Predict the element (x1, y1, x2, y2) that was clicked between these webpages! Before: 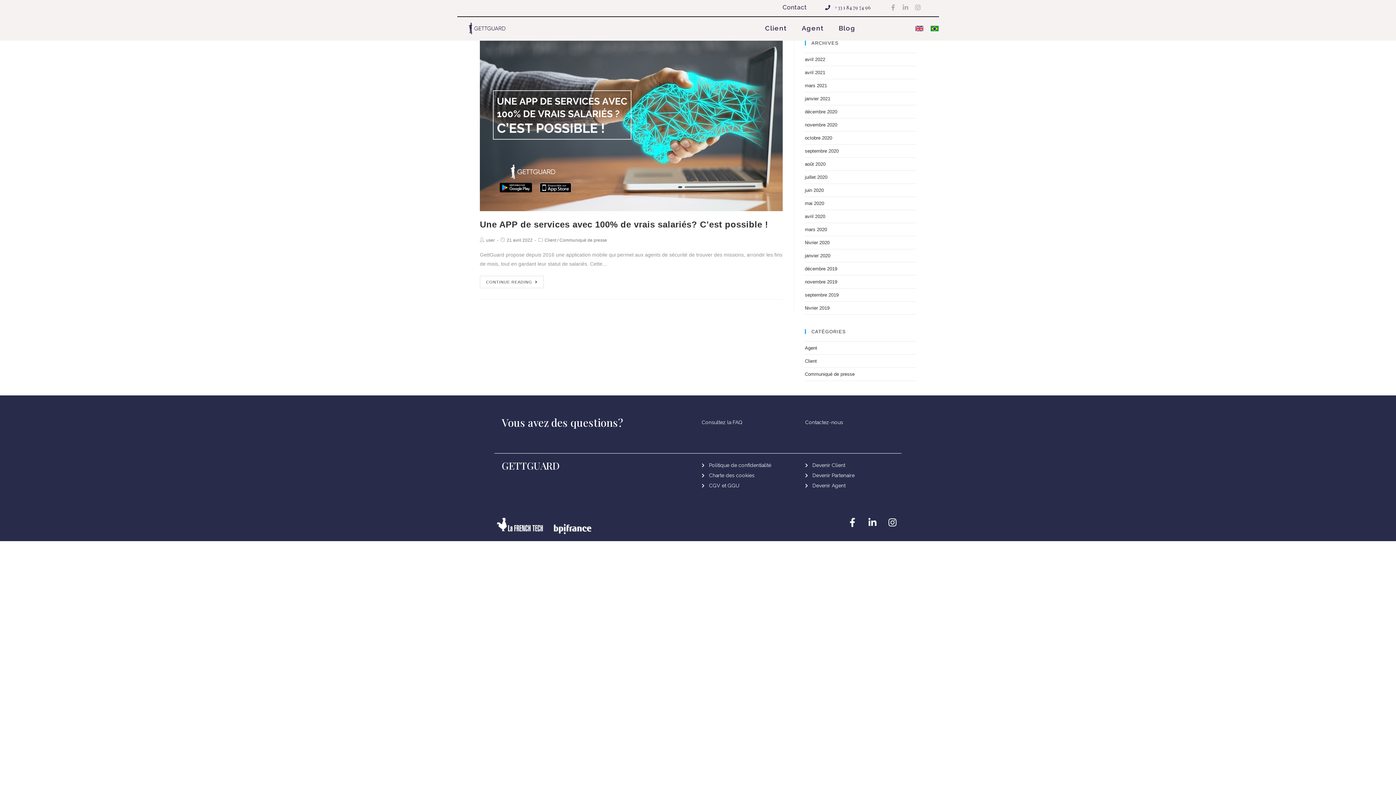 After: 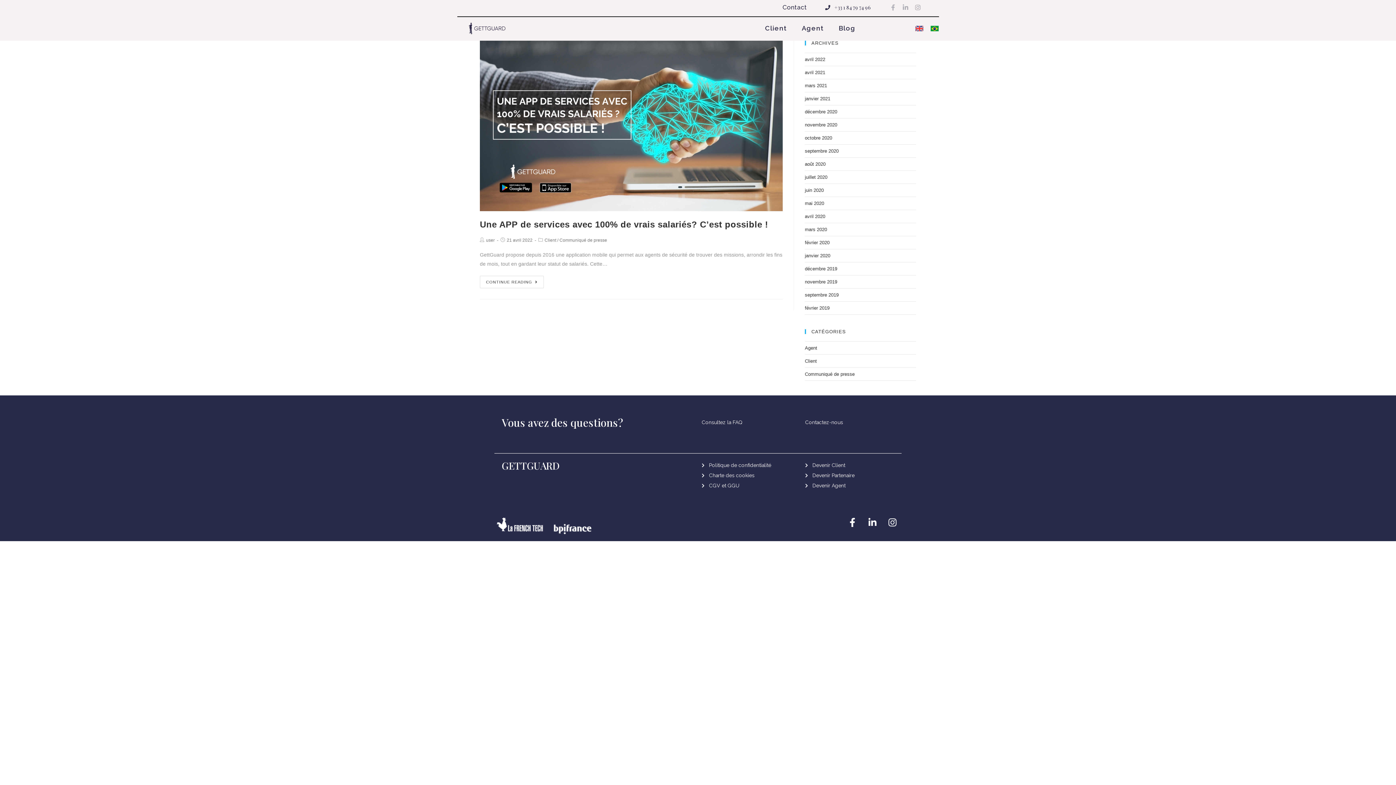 Action: bbox: (887, 1, 899, 13) label: Facebook-f